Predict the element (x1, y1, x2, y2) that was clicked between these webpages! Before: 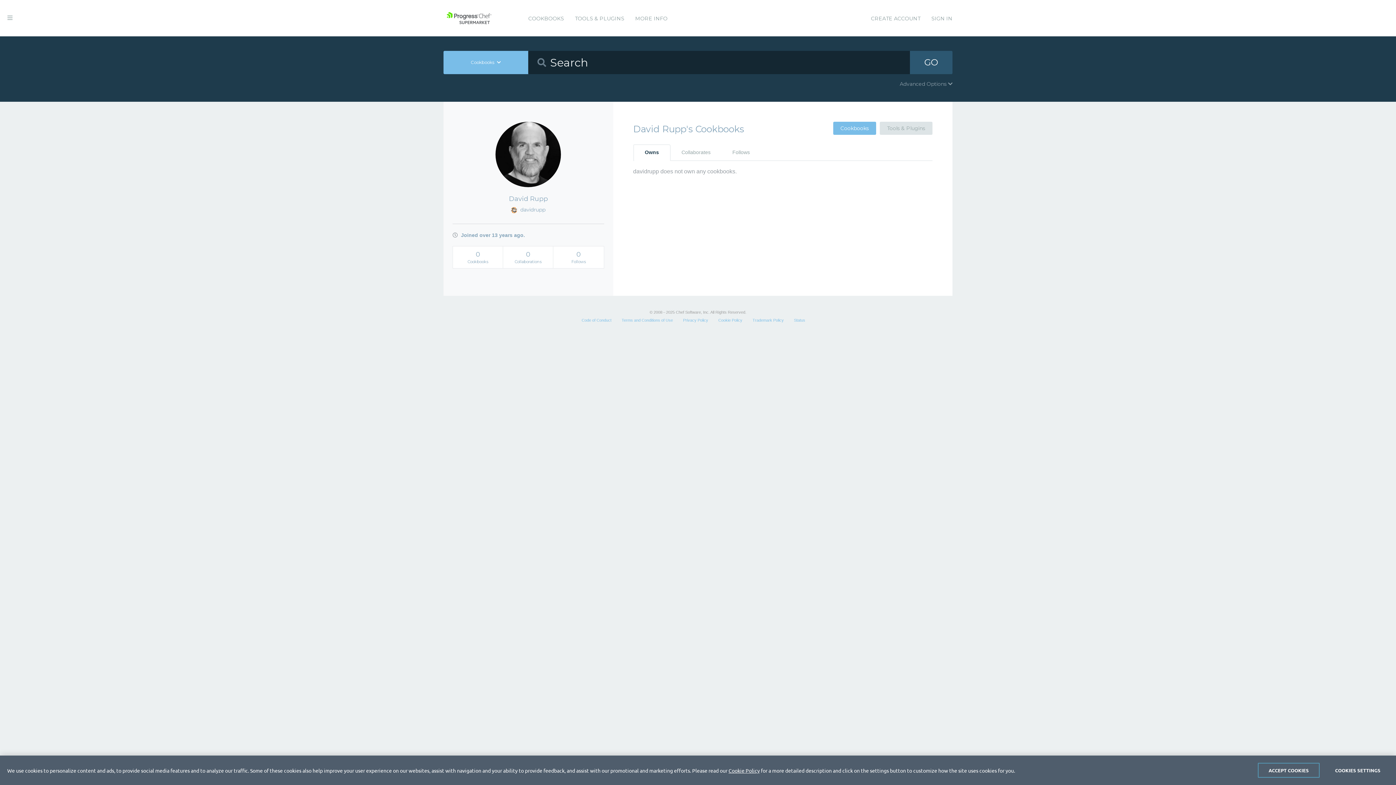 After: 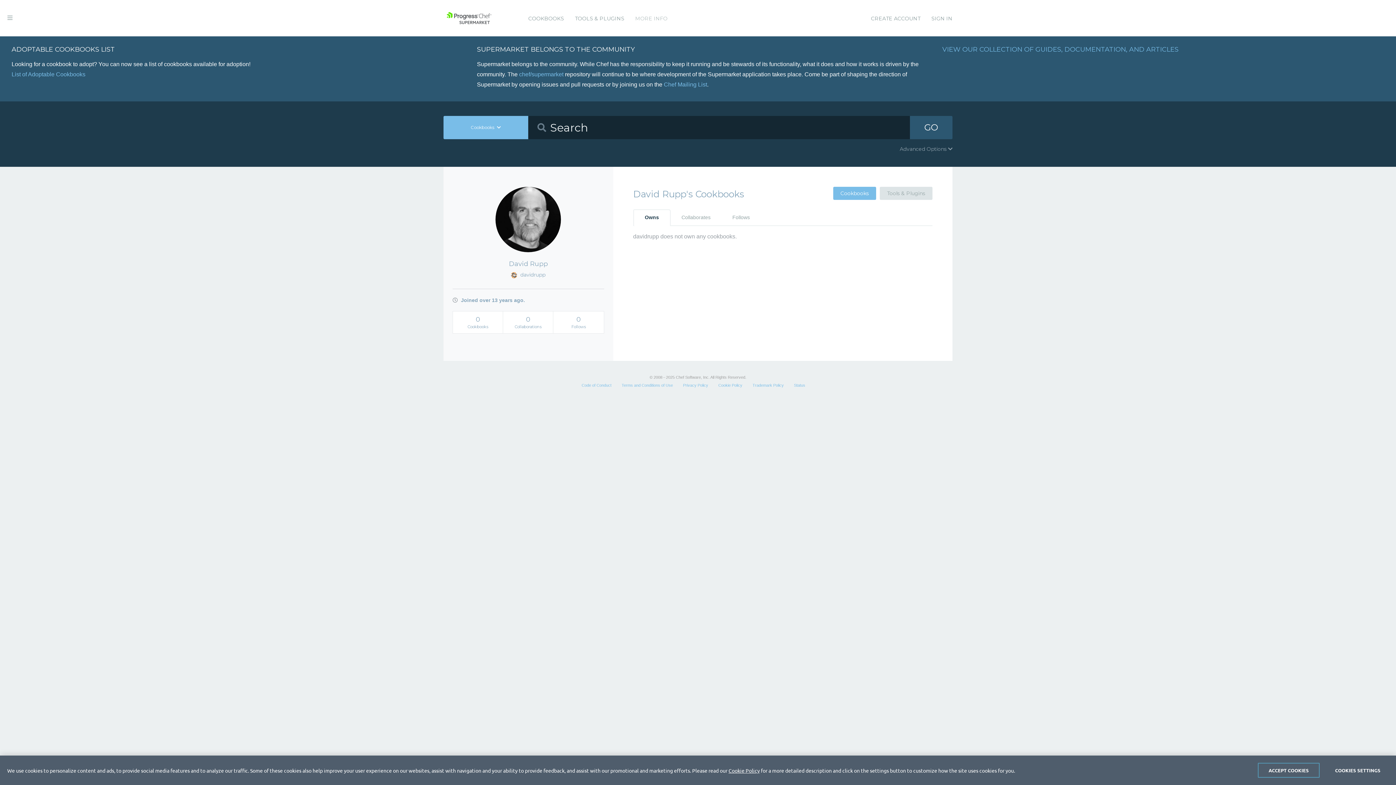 Action: bbox: (635, 0, 667, 37) label: MORE INFO